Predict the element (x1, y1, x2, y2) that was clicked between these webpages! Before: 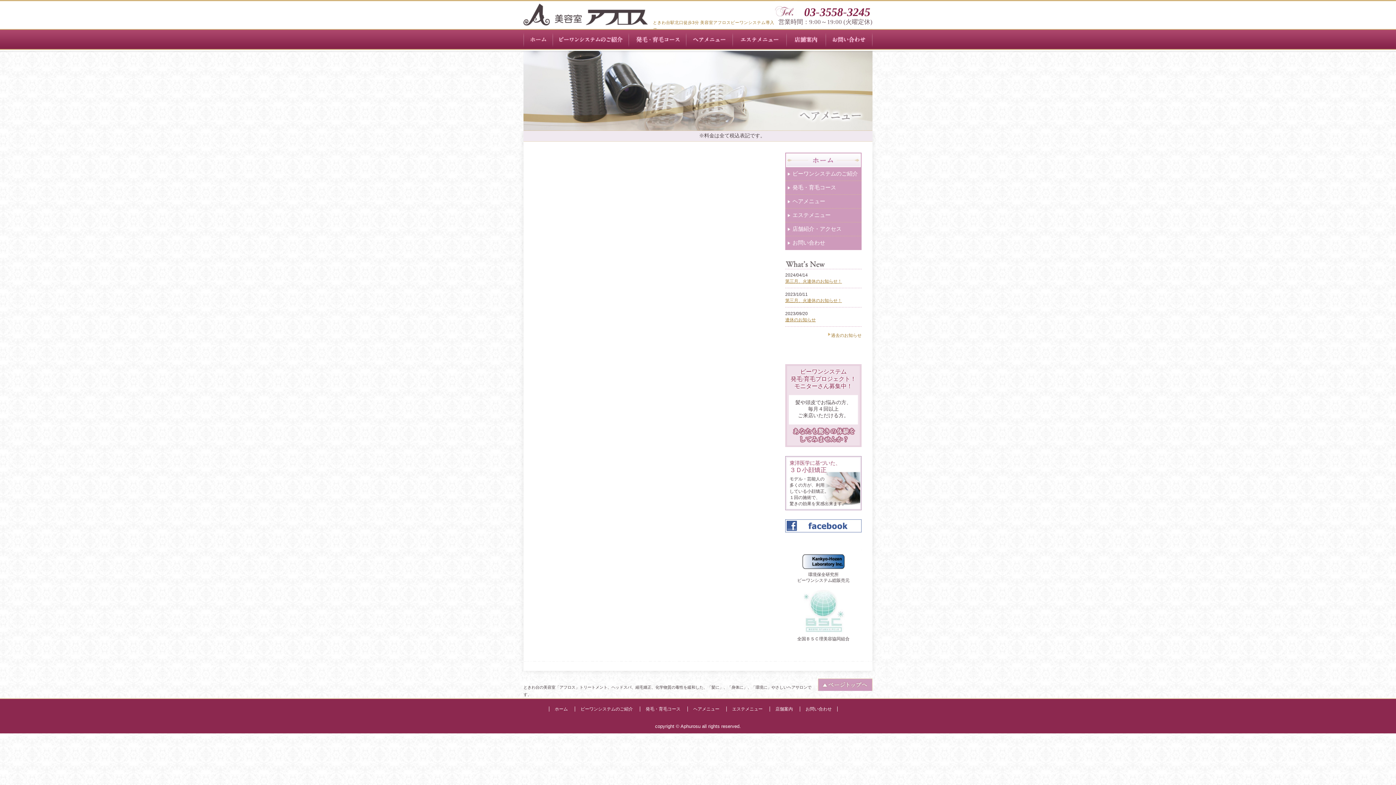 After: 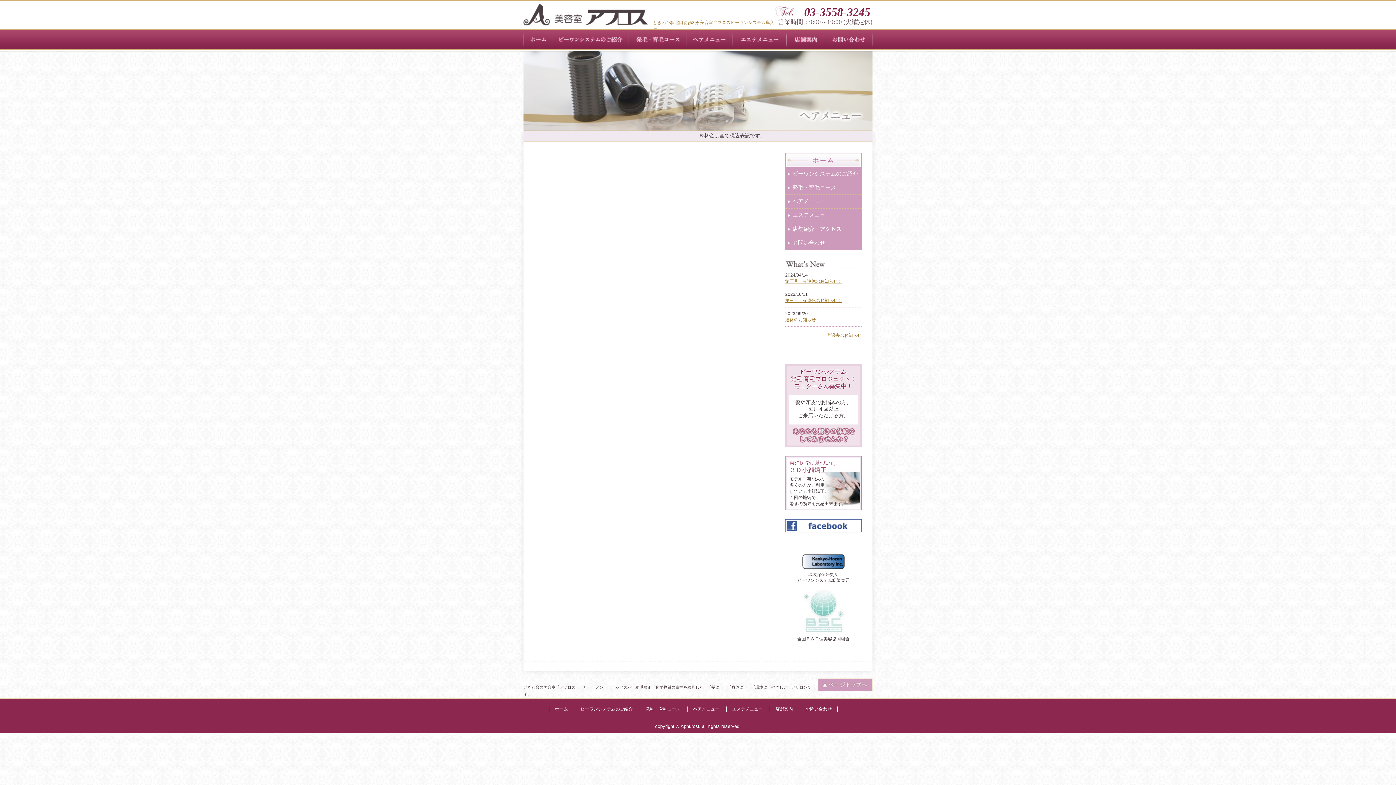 Action: bbox: (804, 5, 870, 18) label: 03-3558-3245